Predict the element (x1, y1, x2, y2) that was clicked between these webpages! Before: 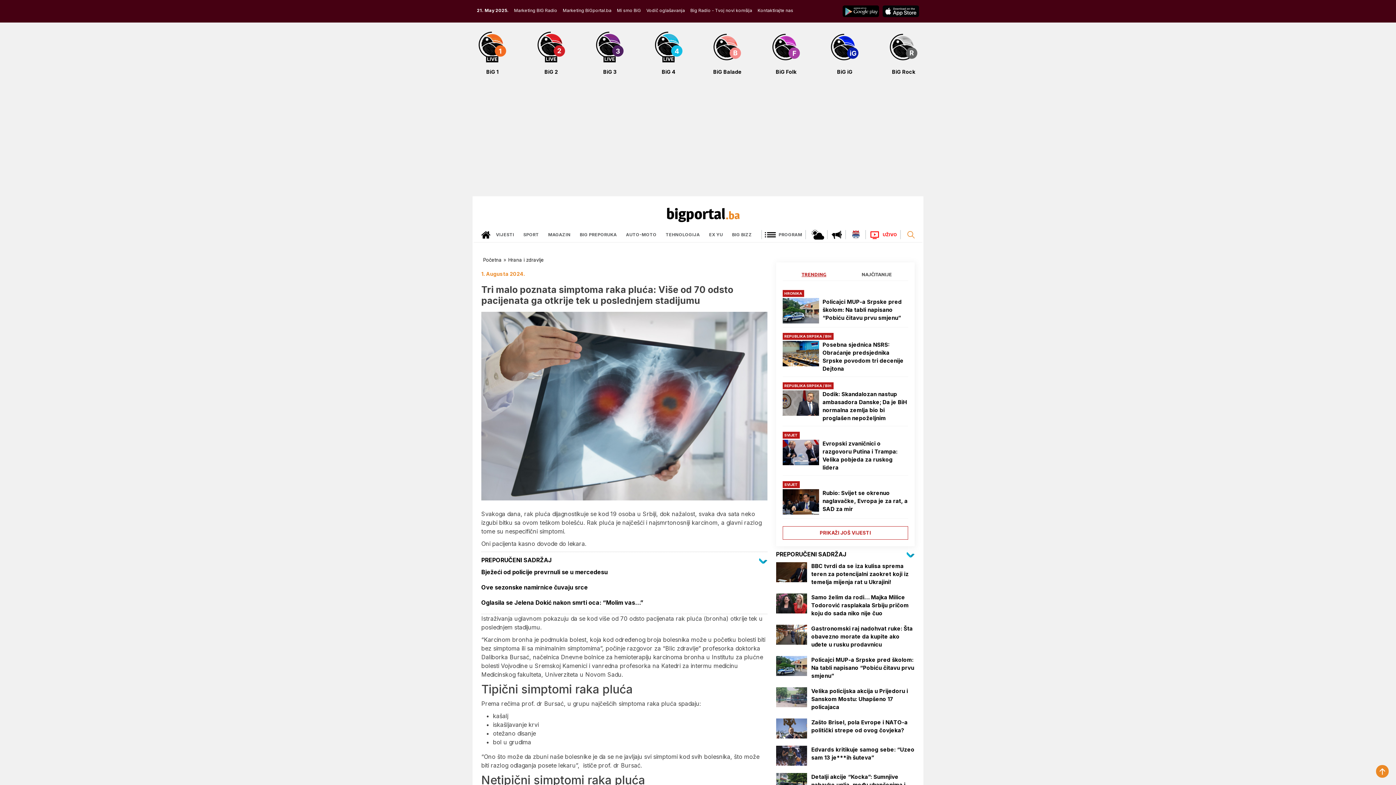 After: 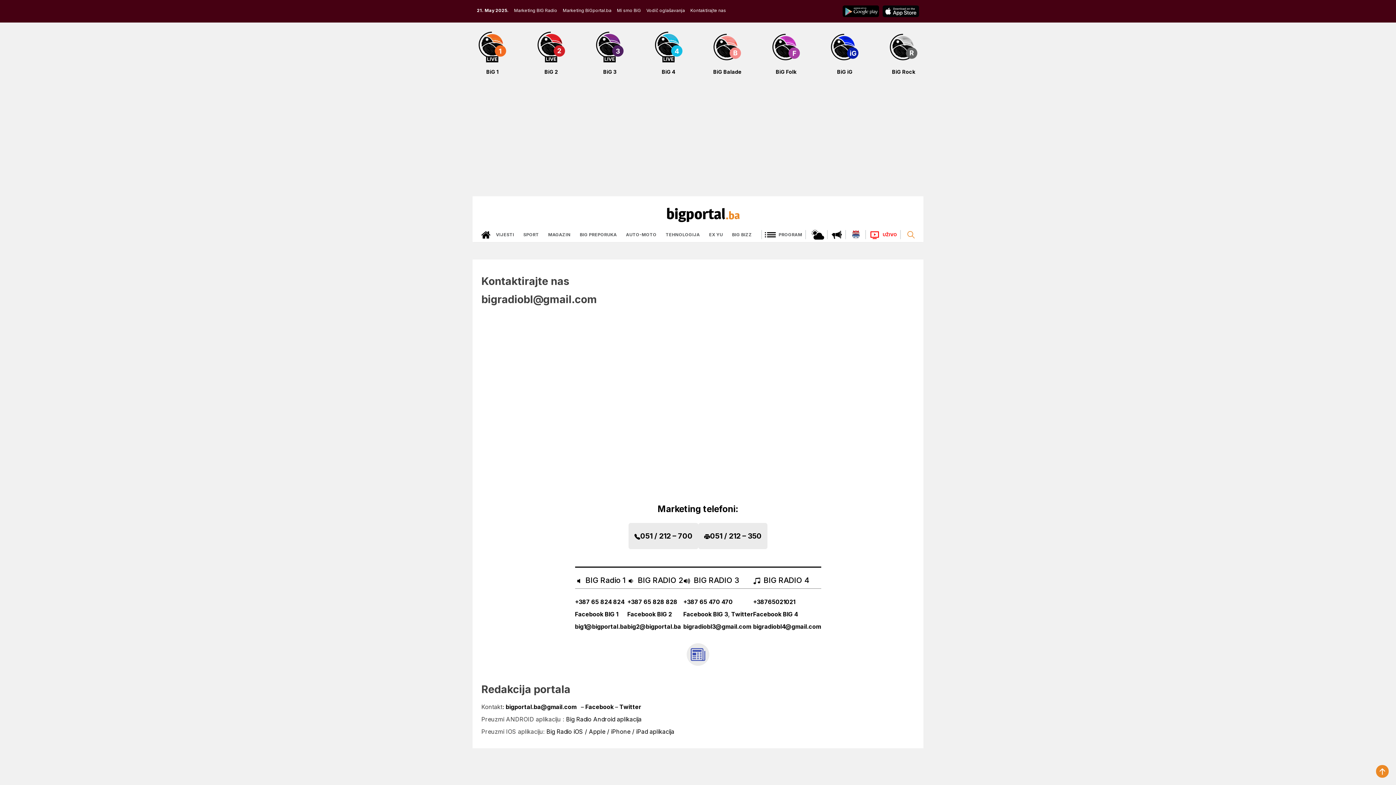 Action: bbox: (757, 7, 793, 13) label: Kontaktirajte nas